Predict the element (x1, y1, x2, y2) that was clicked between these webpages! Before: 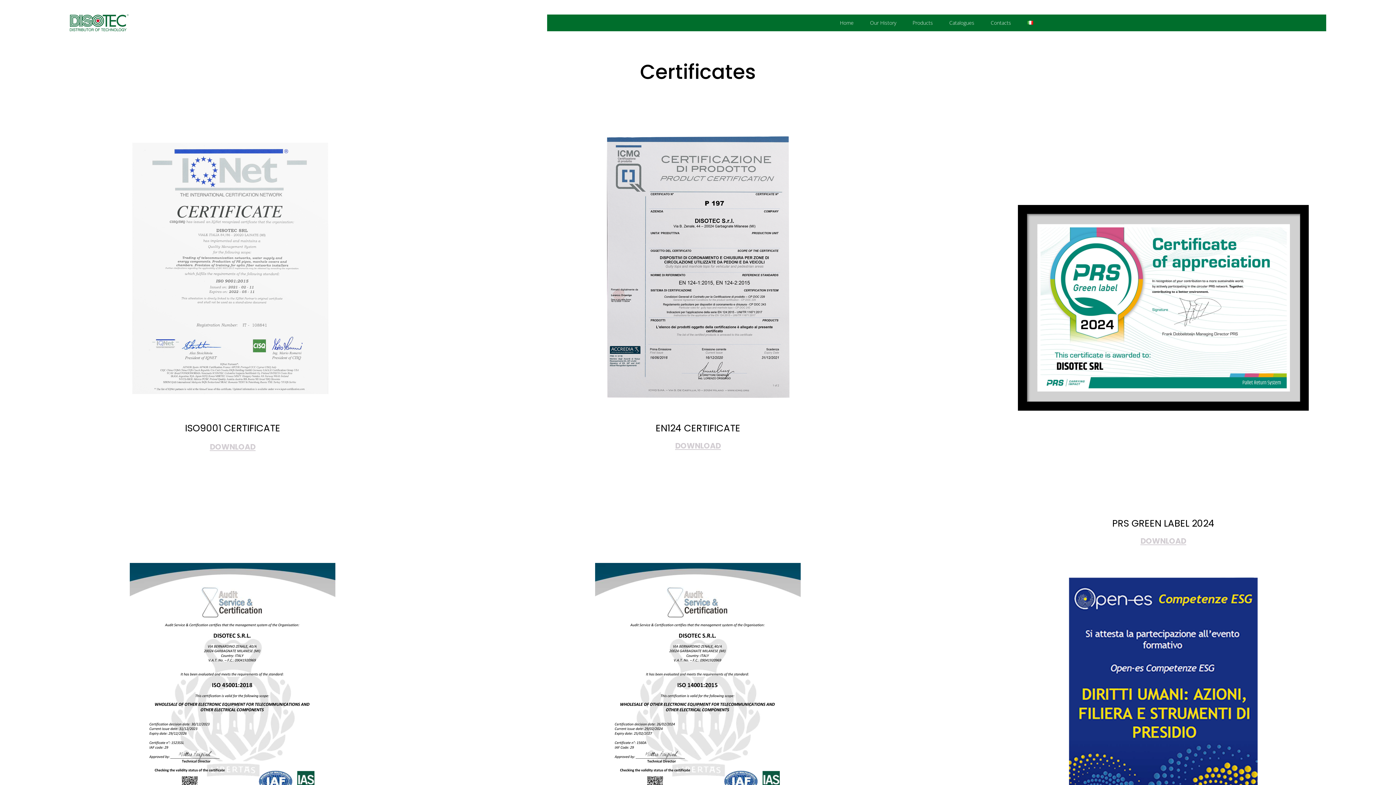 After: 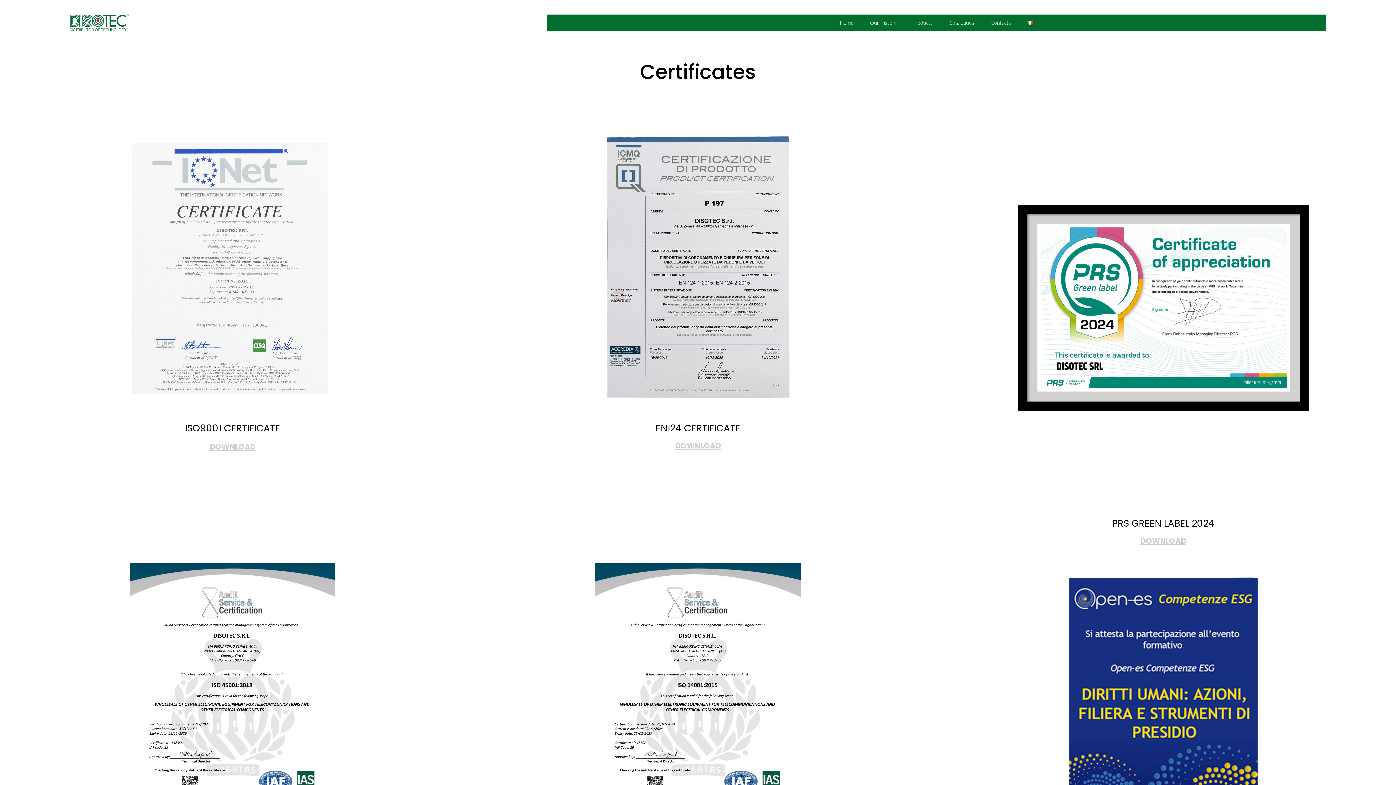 Action: label: DOWNLOAD bbox: (209, 441, 255, 452)